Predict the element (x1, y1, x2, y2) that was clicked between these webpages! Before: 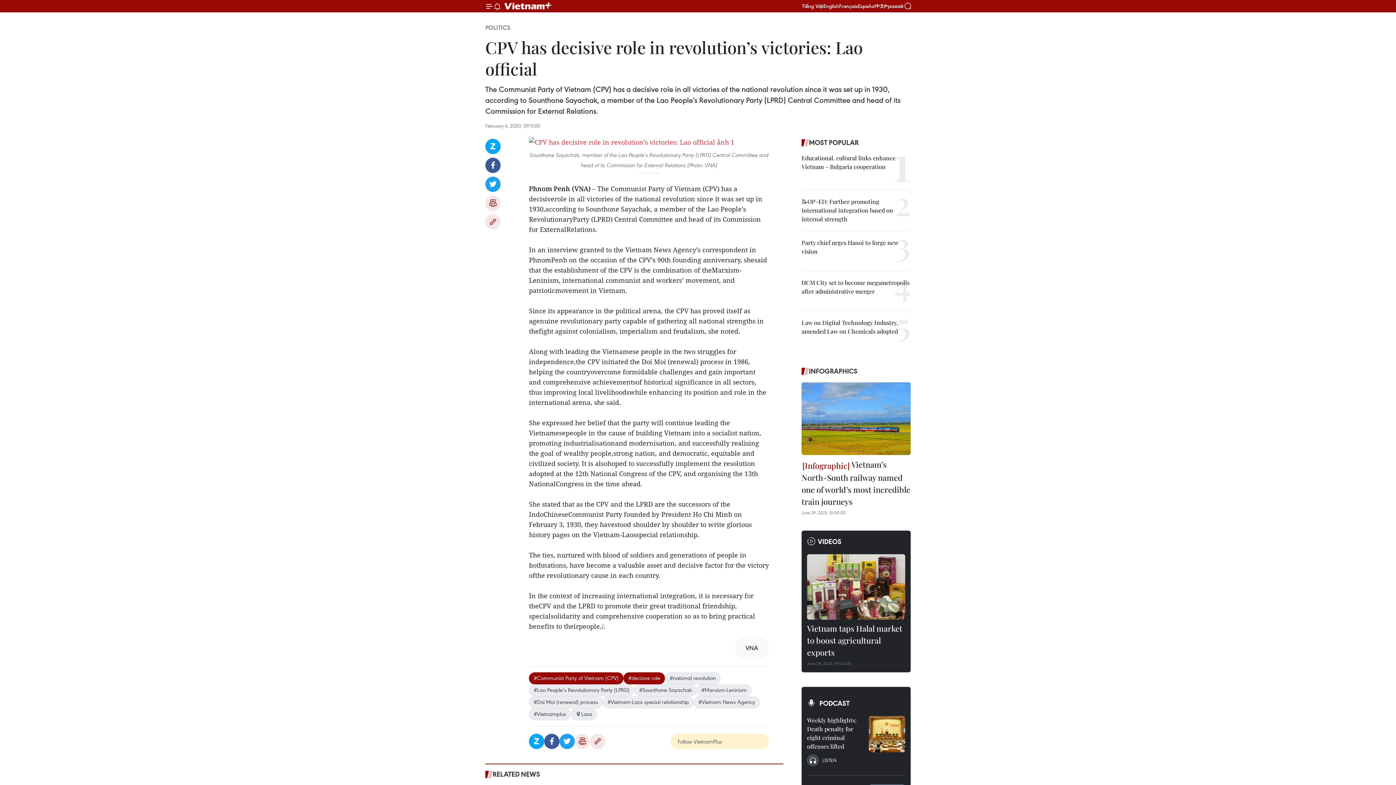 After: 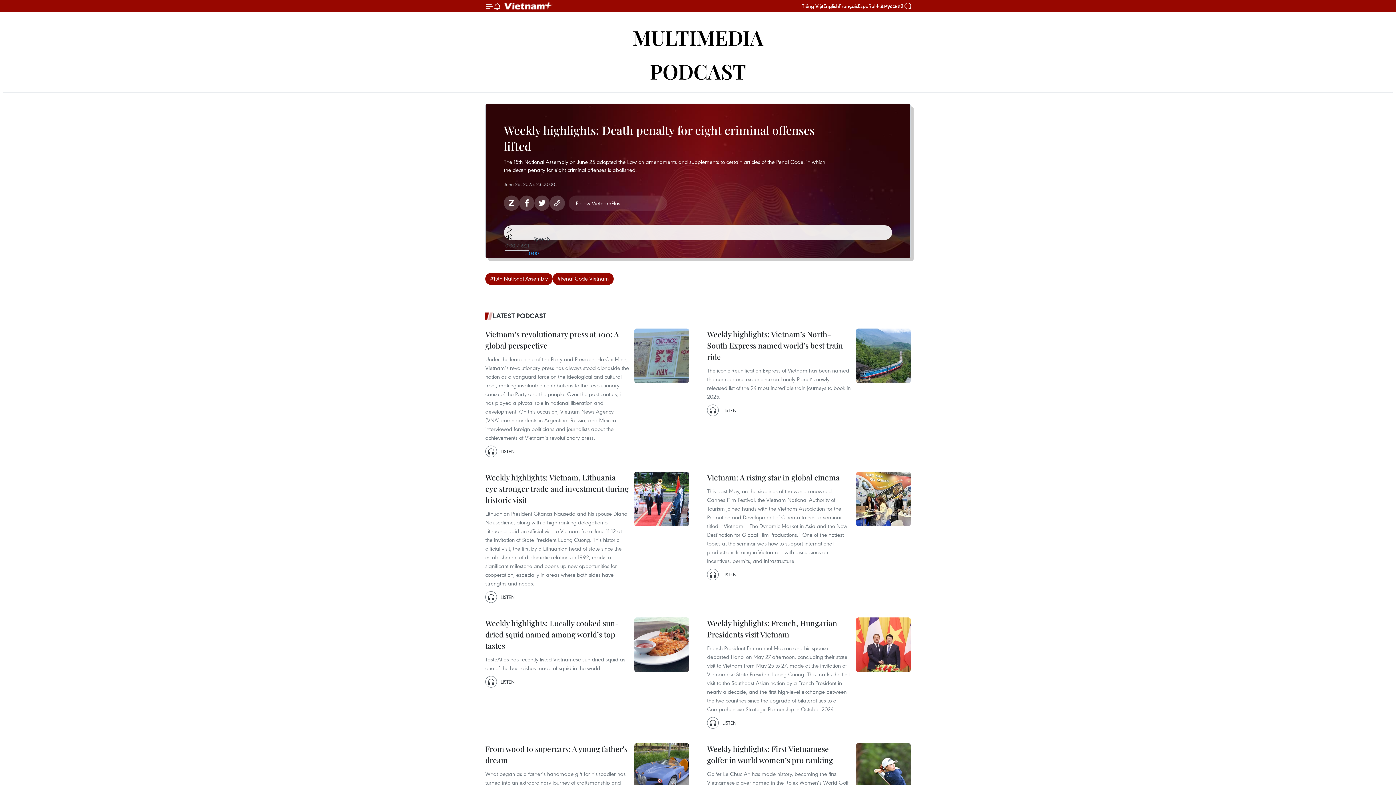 Action: label: LISTEN bbox: (807, 754, 836, 766)